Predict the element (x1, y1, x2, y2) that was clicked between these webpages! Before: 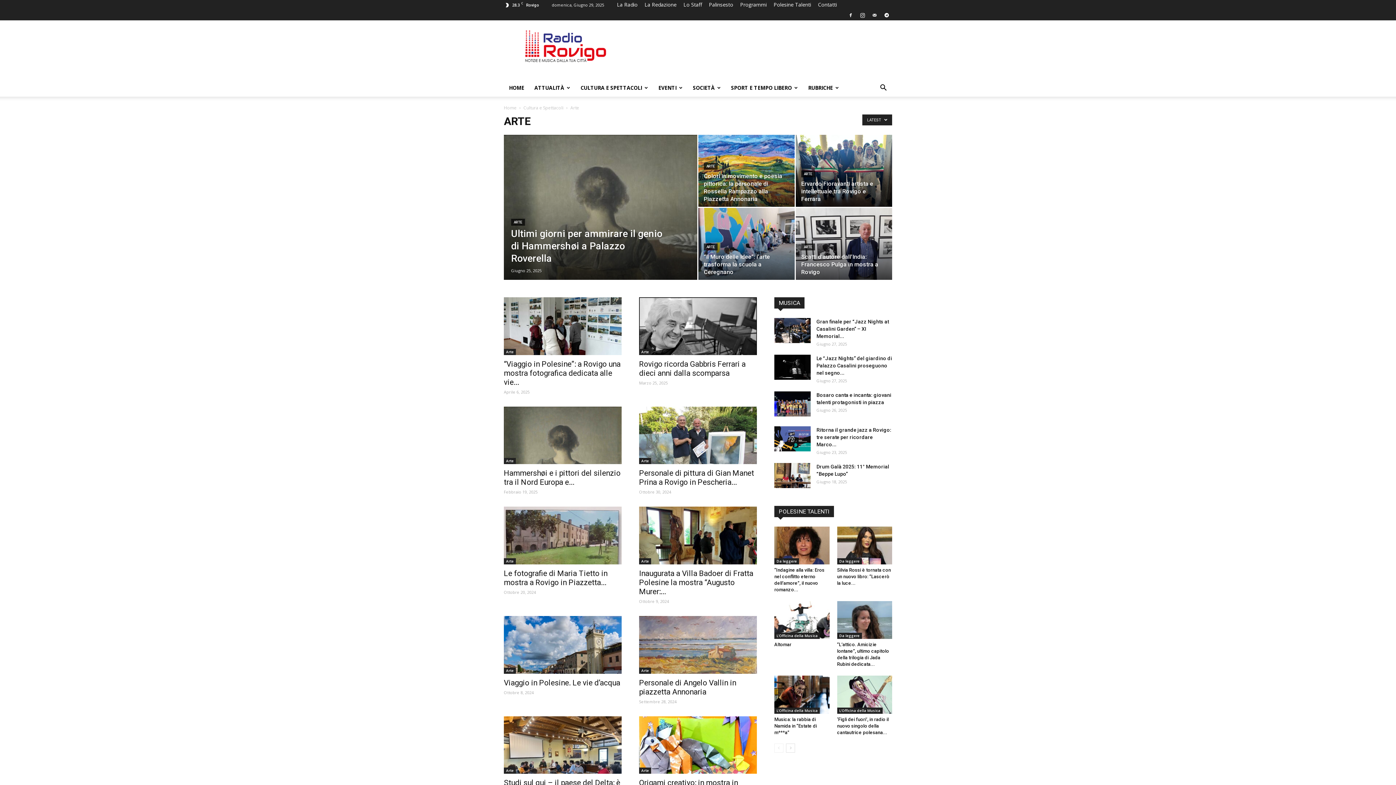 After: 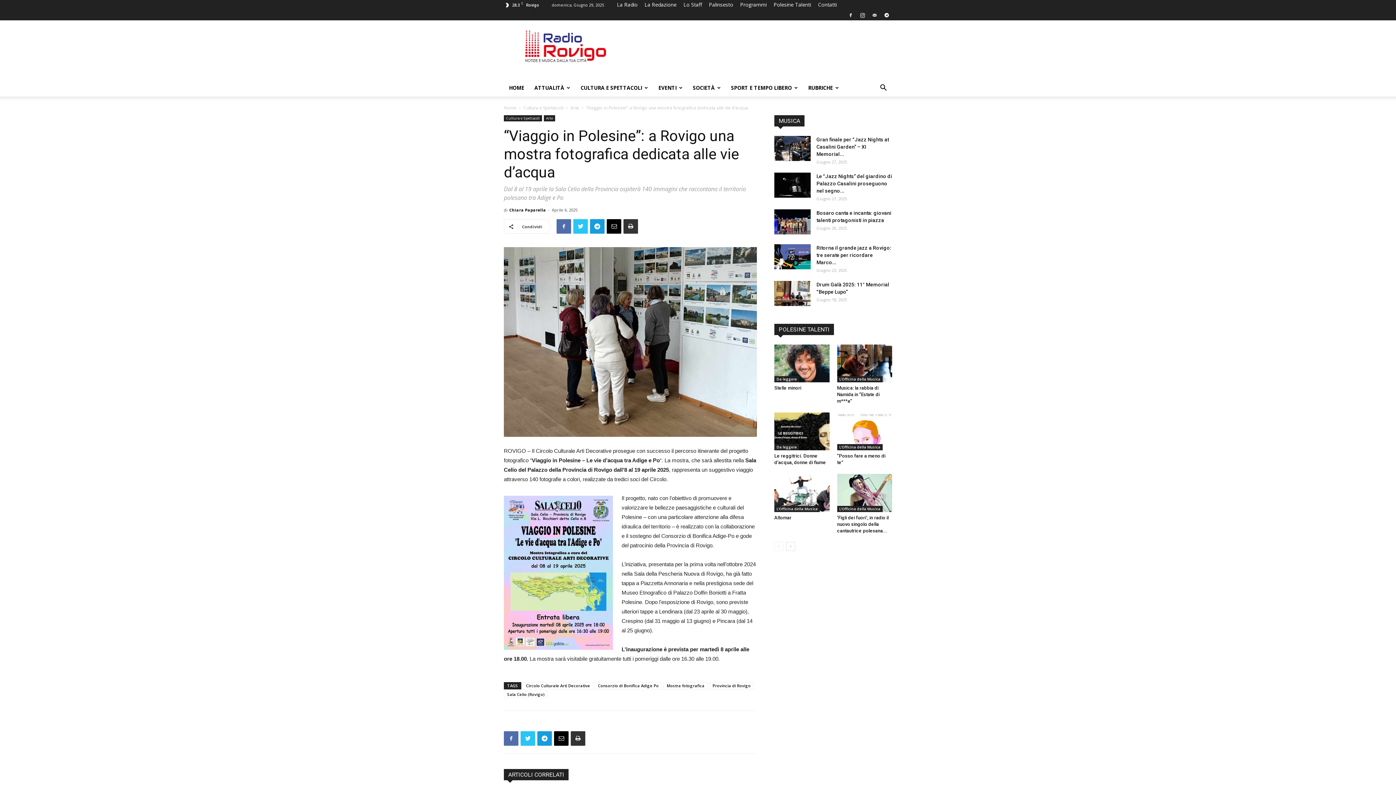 Action: bbox: (504, 297, 621, 355)